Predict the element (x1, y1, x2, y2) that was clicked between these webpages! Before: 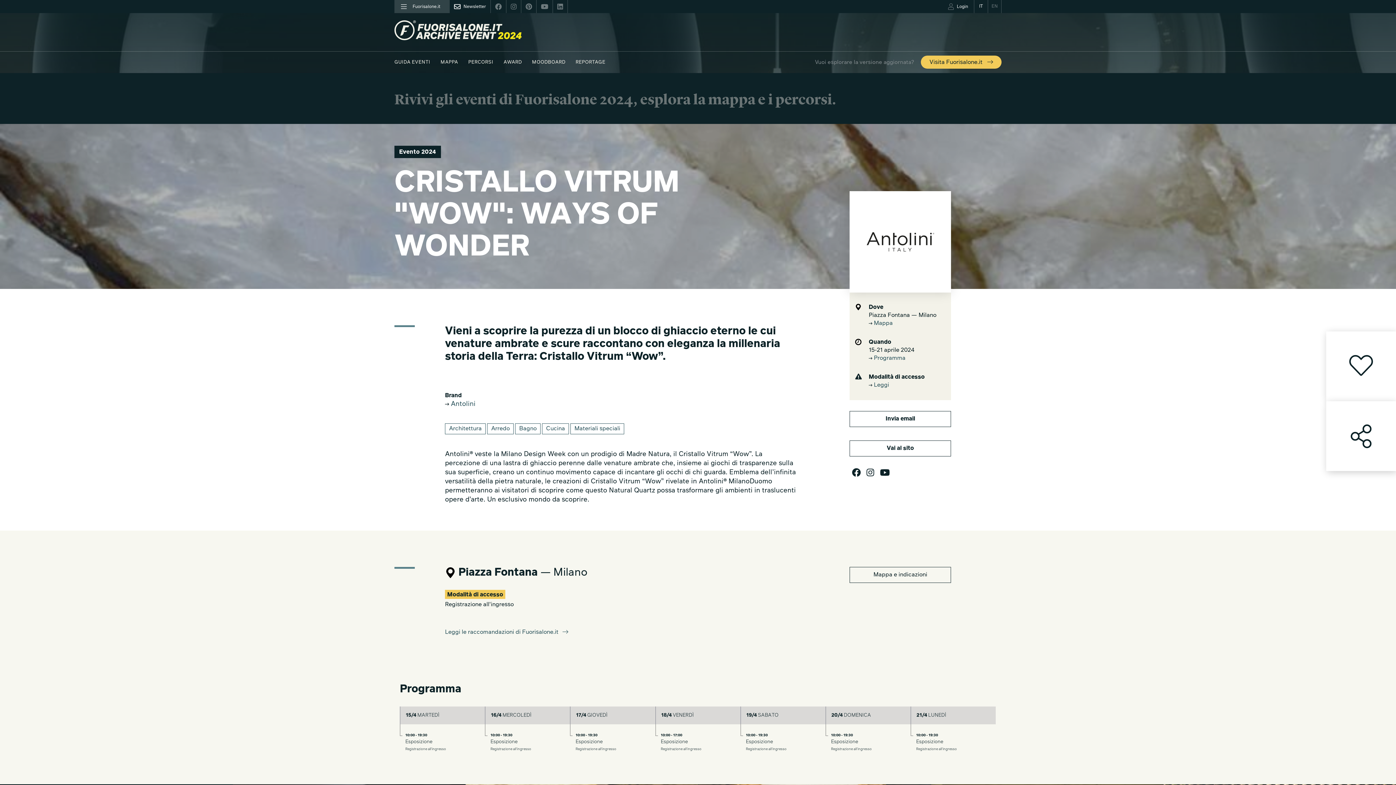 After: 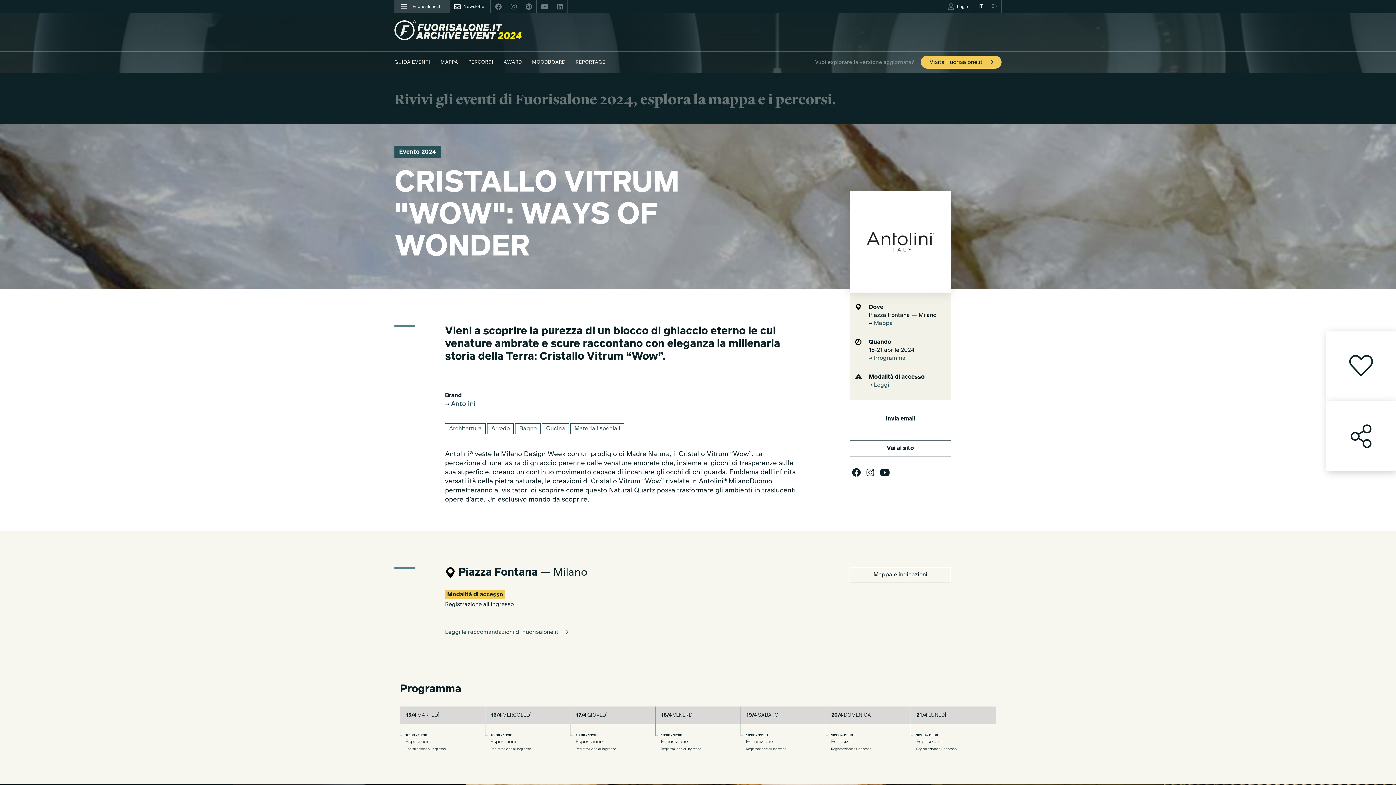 Action: label: Evento 2024 bbox: (394, 145, 440, 158)